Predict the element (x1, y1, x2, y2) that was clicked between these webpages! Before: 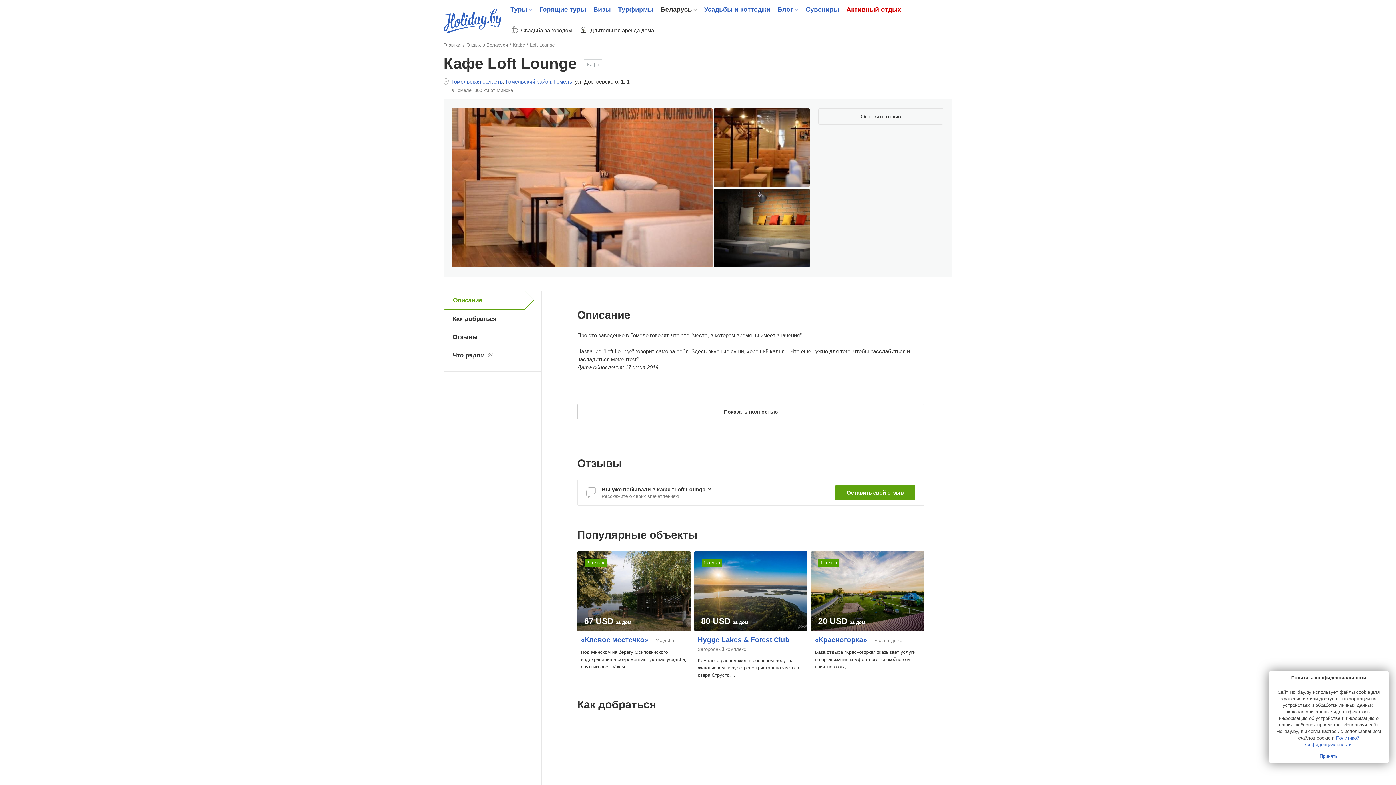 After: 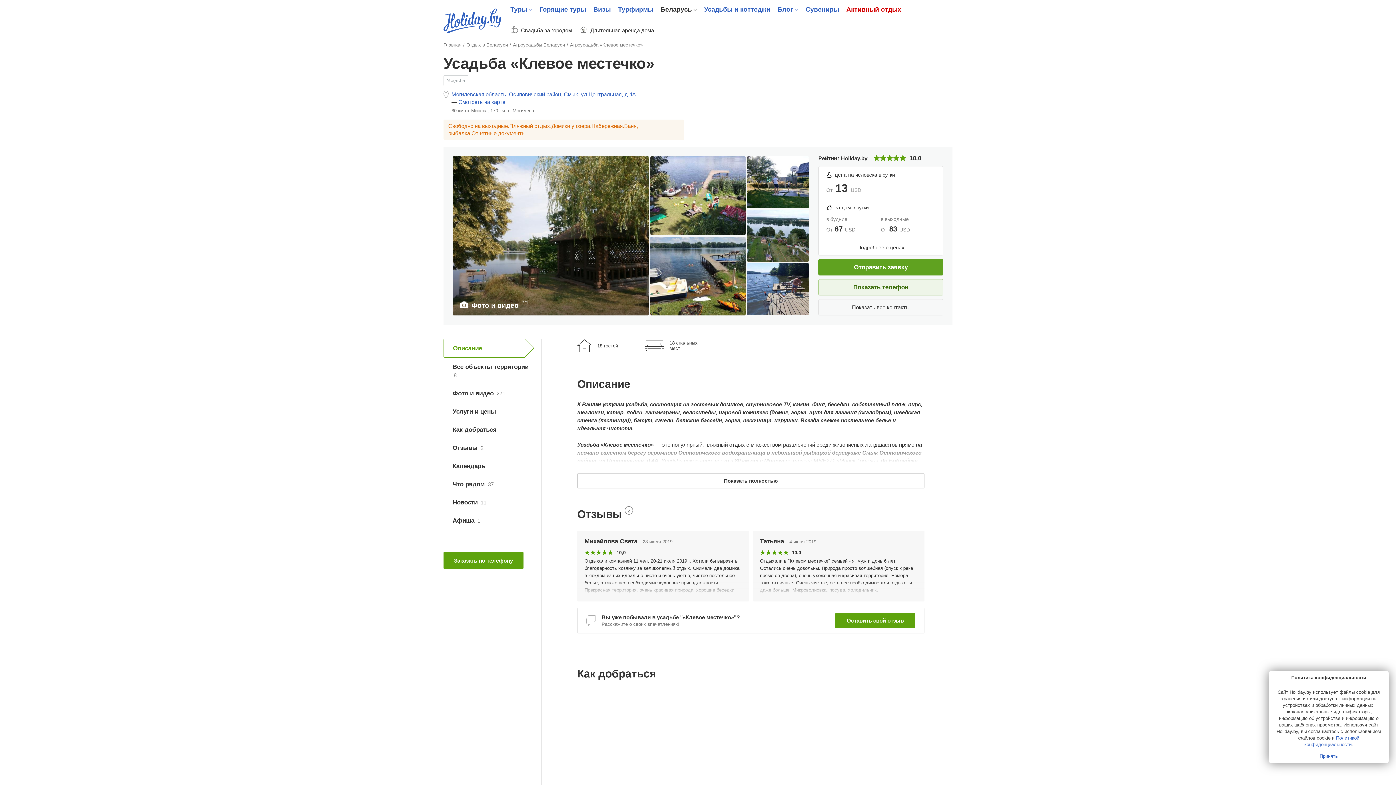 Action: label: «Клевое местечко» bbox: (581, 636, 648, 644)